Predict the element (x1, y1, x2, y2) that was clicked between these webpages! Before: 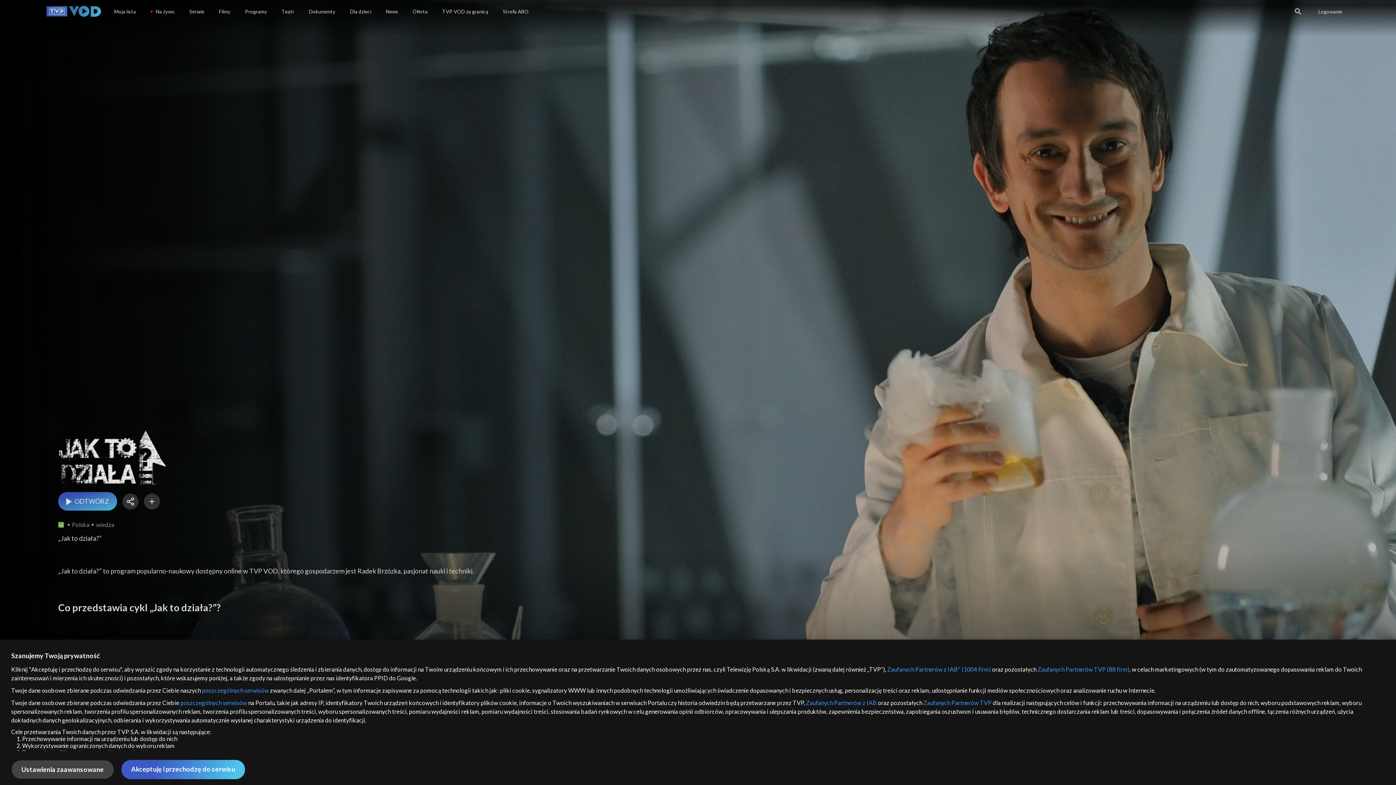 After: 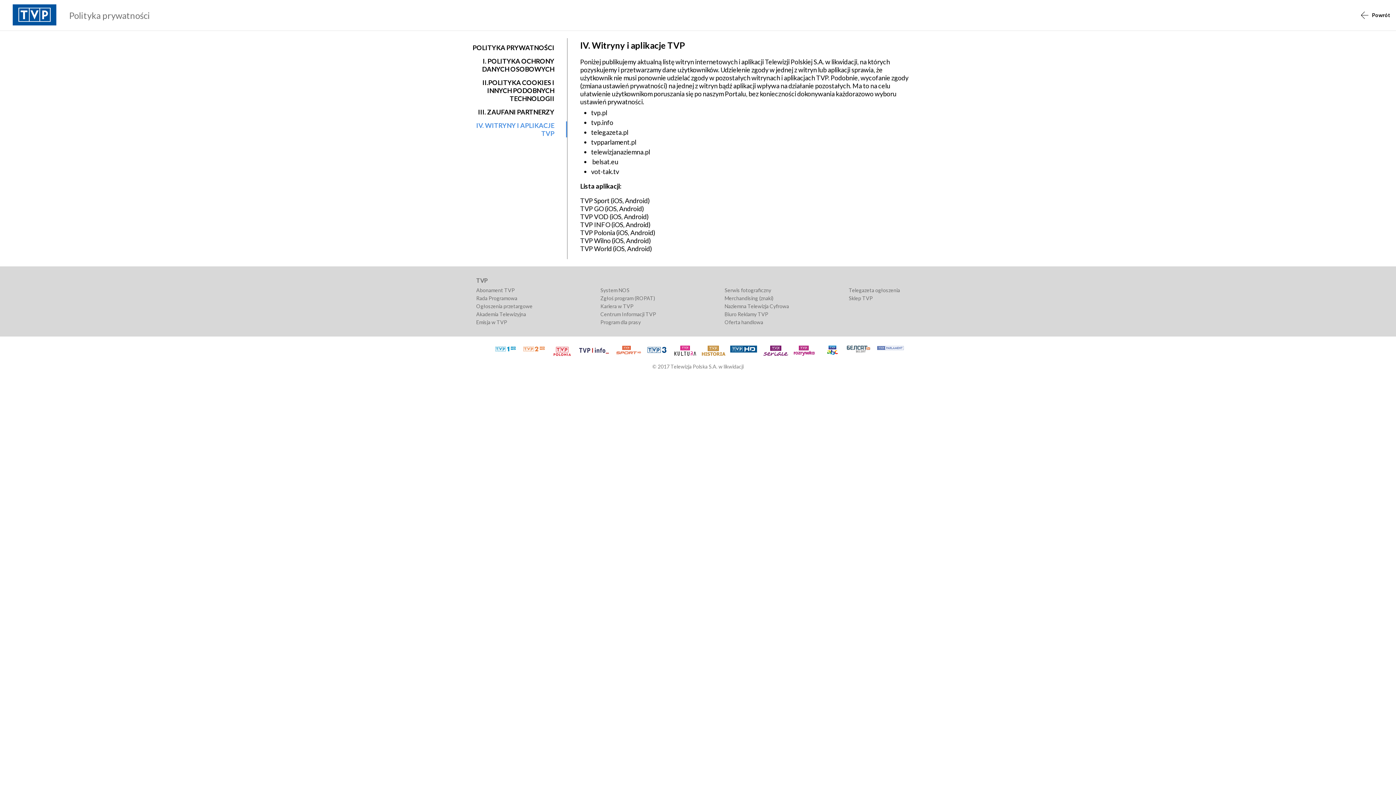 Action: bbox: (180, 699, 247, 706) label: poszczególnych serwisów